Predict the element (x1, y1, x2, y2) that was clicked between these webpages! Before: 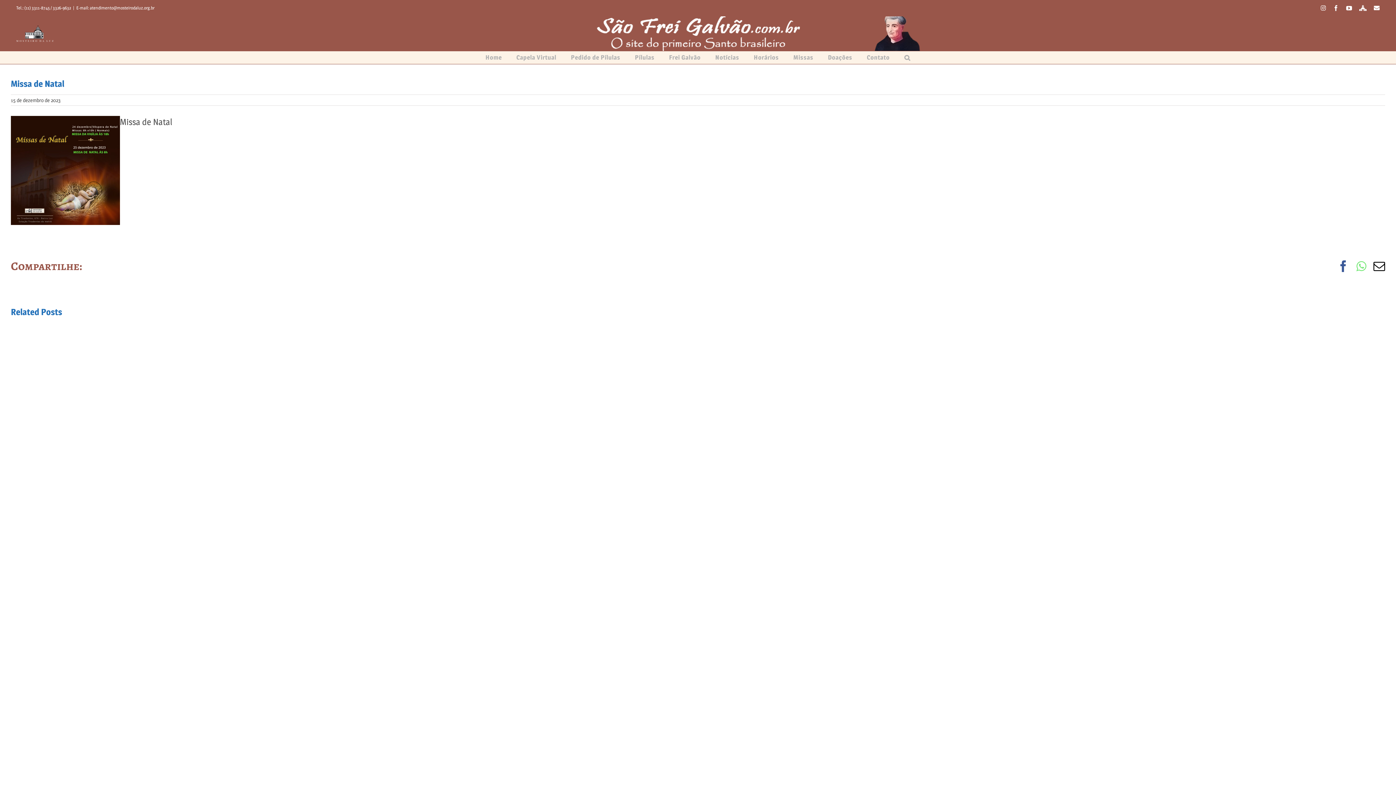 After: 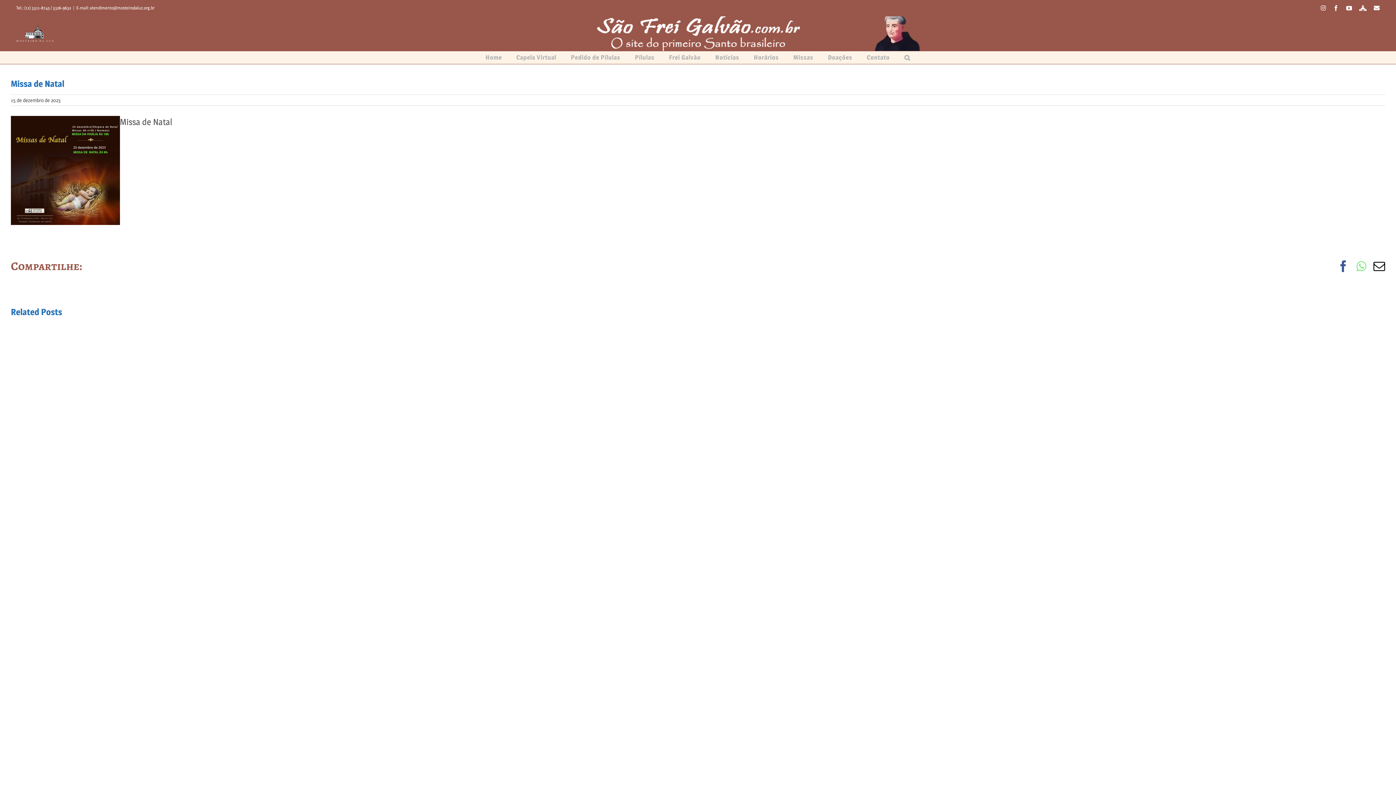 Action: label: Facebook bbox: (1337, 260, 1349, 271)